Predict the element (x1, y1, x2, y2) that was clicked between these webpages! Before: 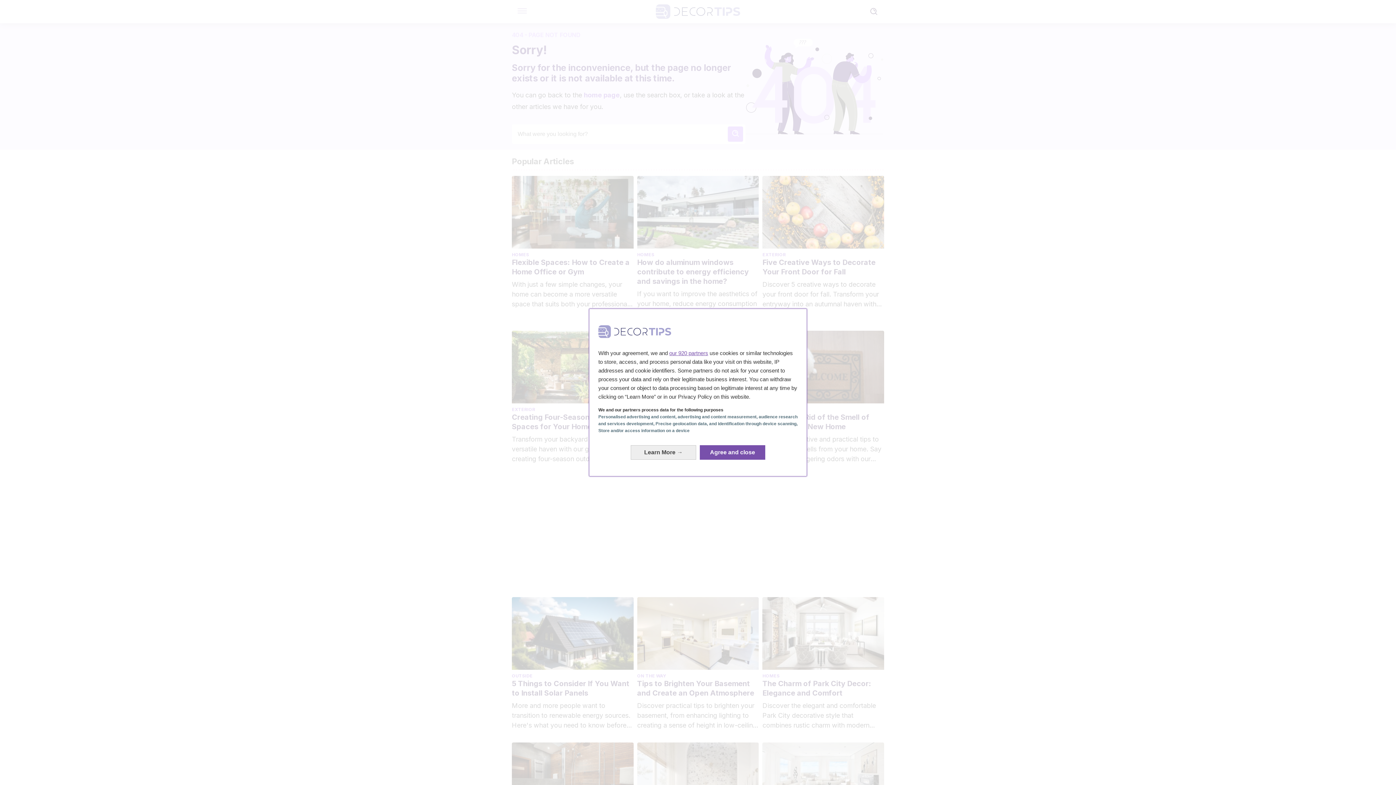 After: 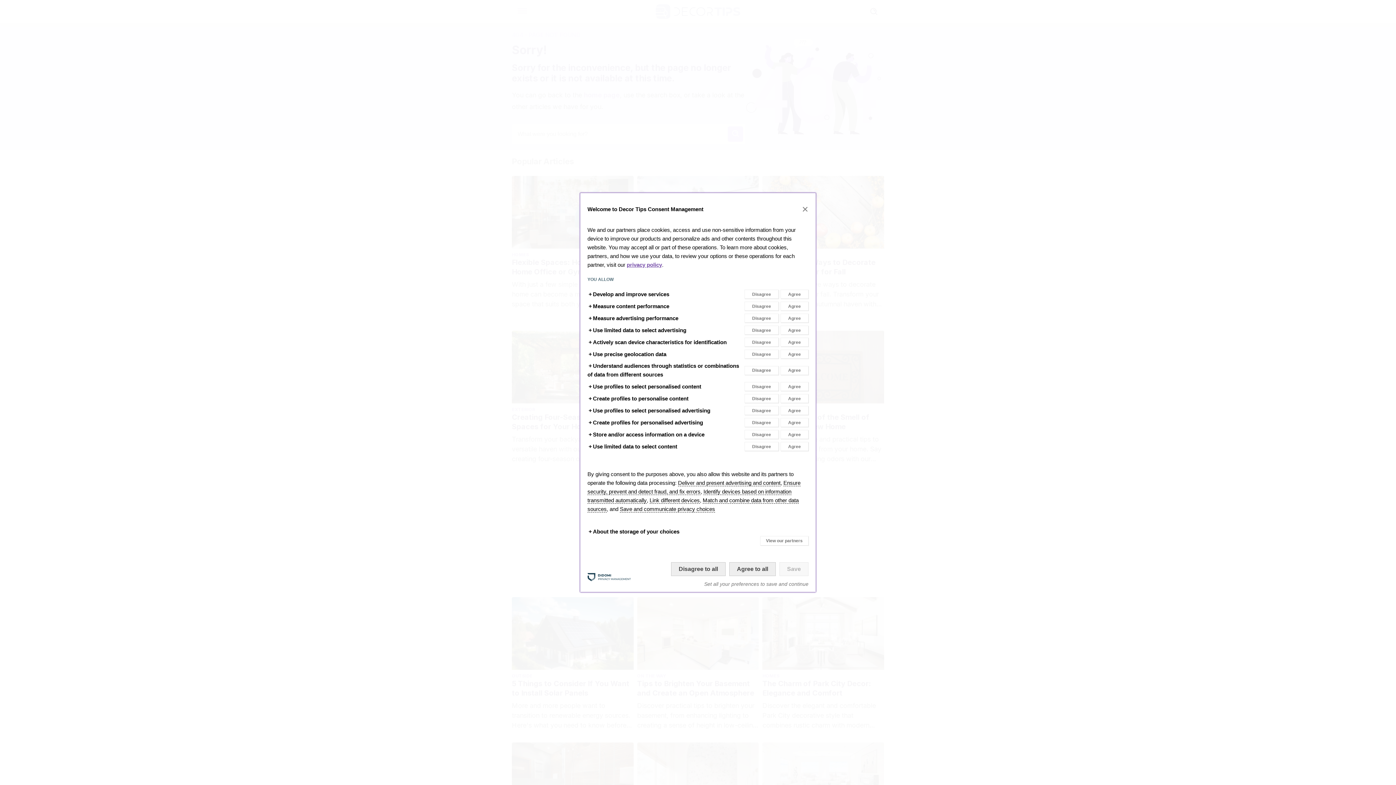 Action: label: Learn More: Configure your consents bbox: (630, 445, 696, 459)